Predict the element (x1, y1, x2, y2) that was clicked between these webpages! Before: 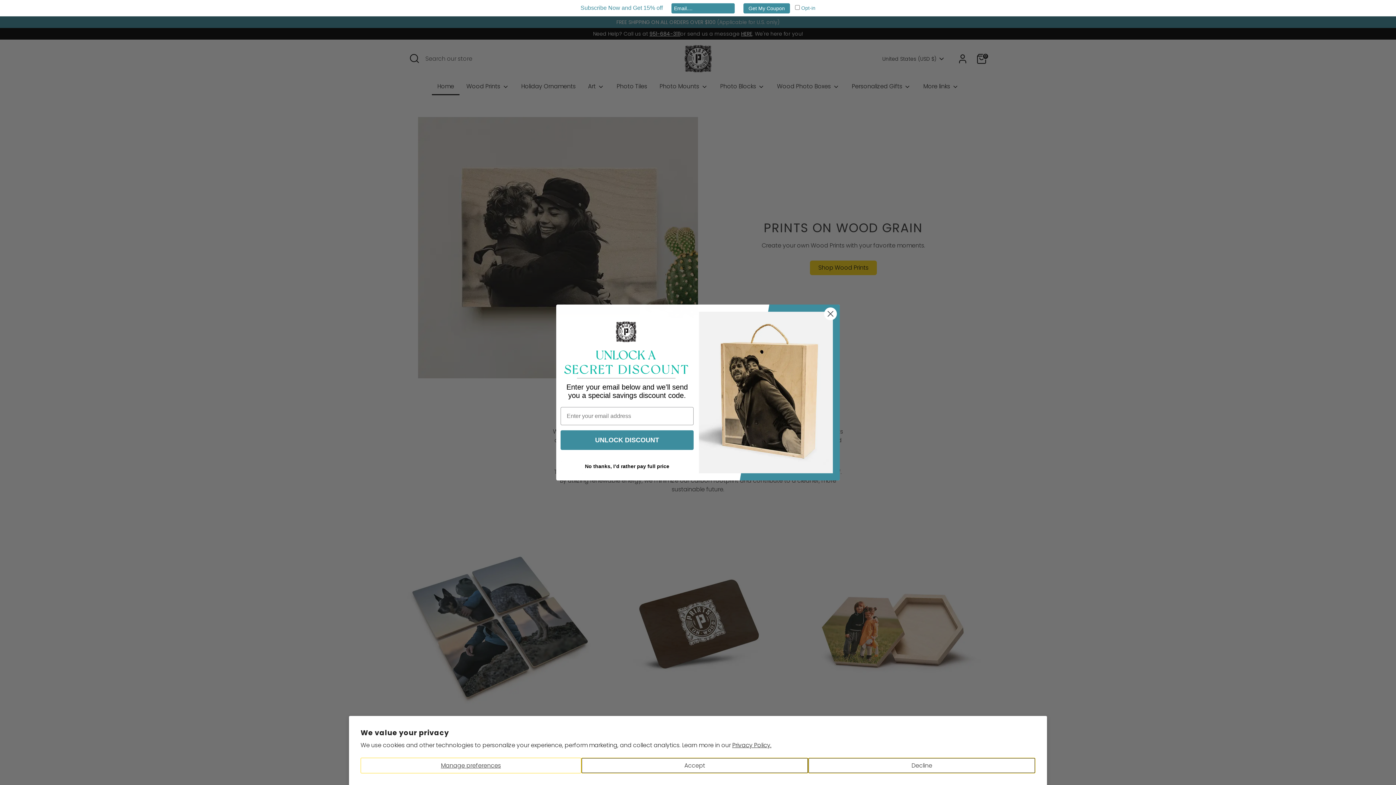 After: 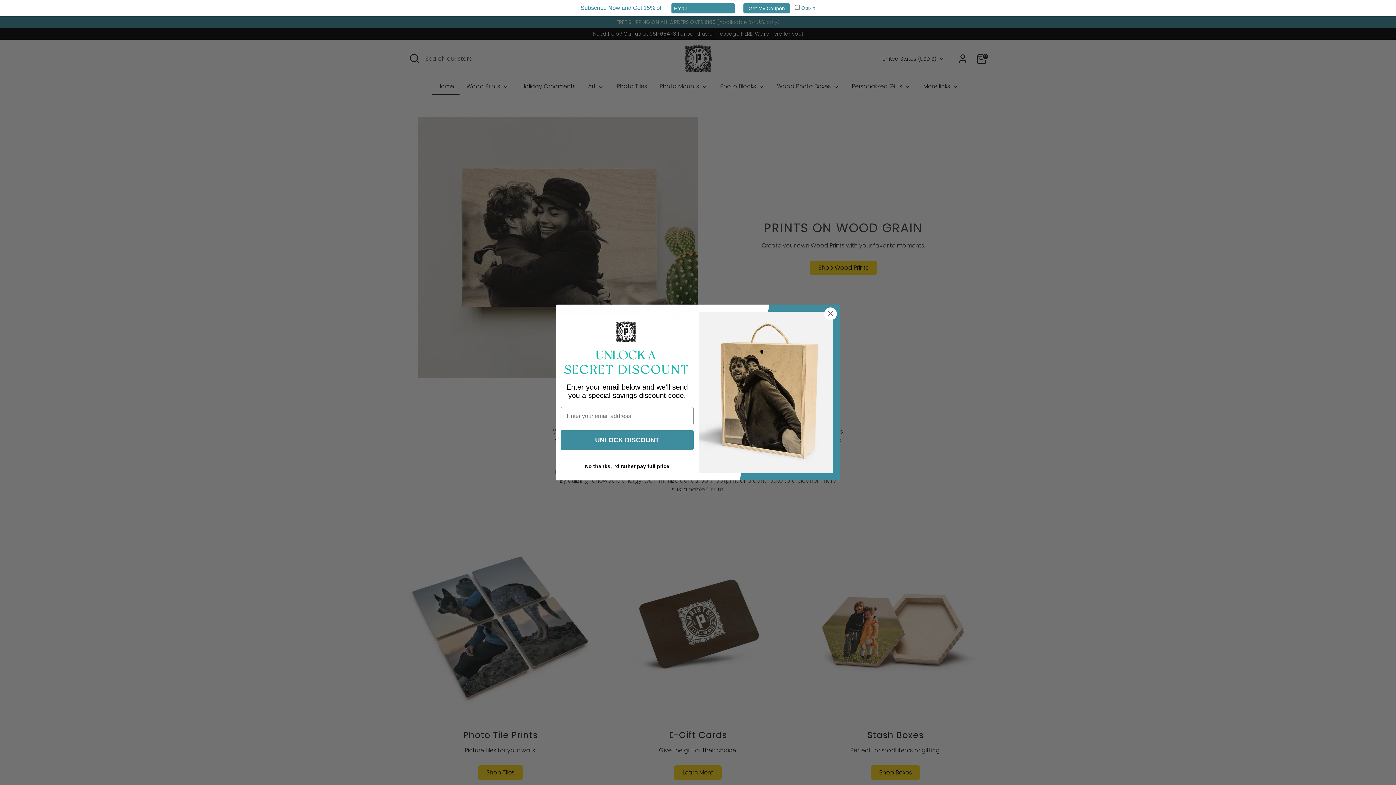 Action: label: Accept bbox: (581, 758, 808, 773)